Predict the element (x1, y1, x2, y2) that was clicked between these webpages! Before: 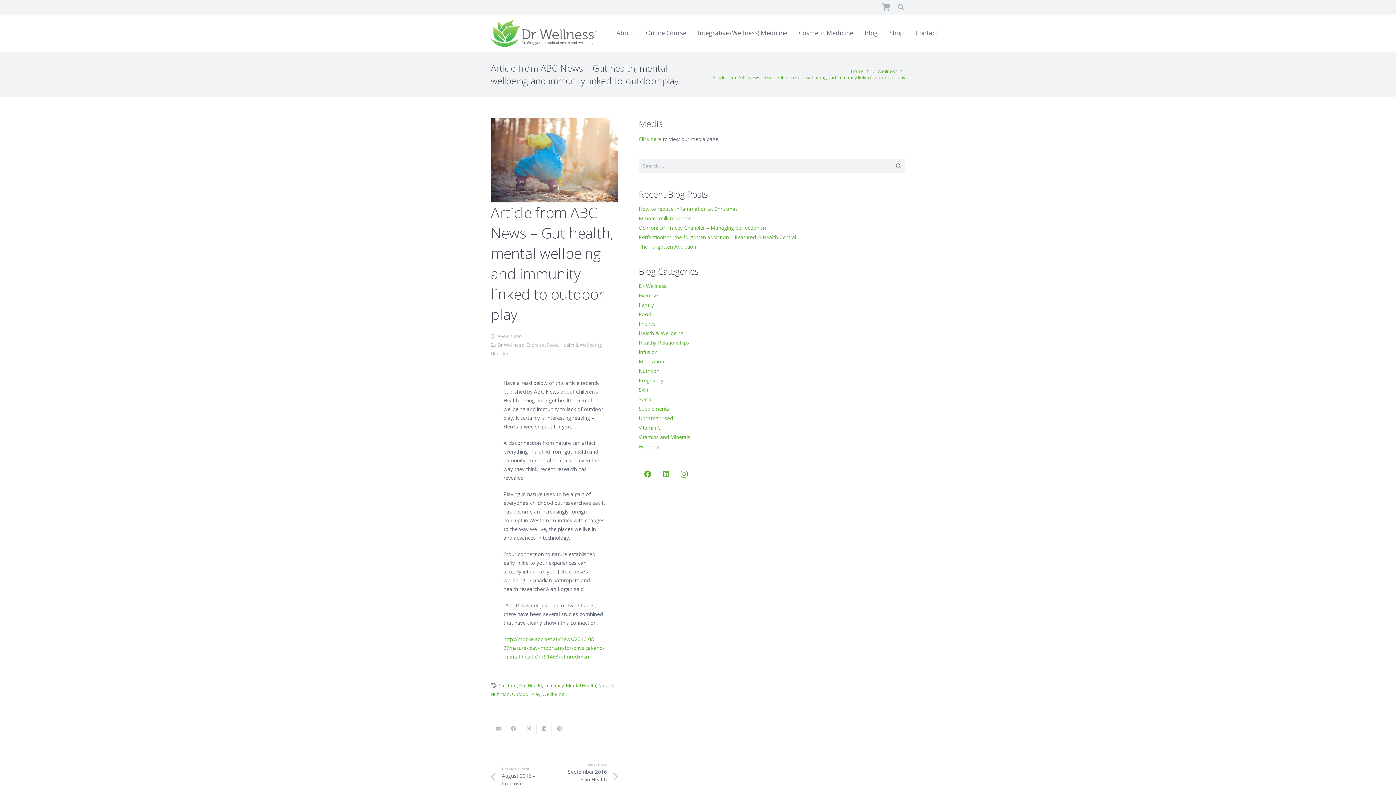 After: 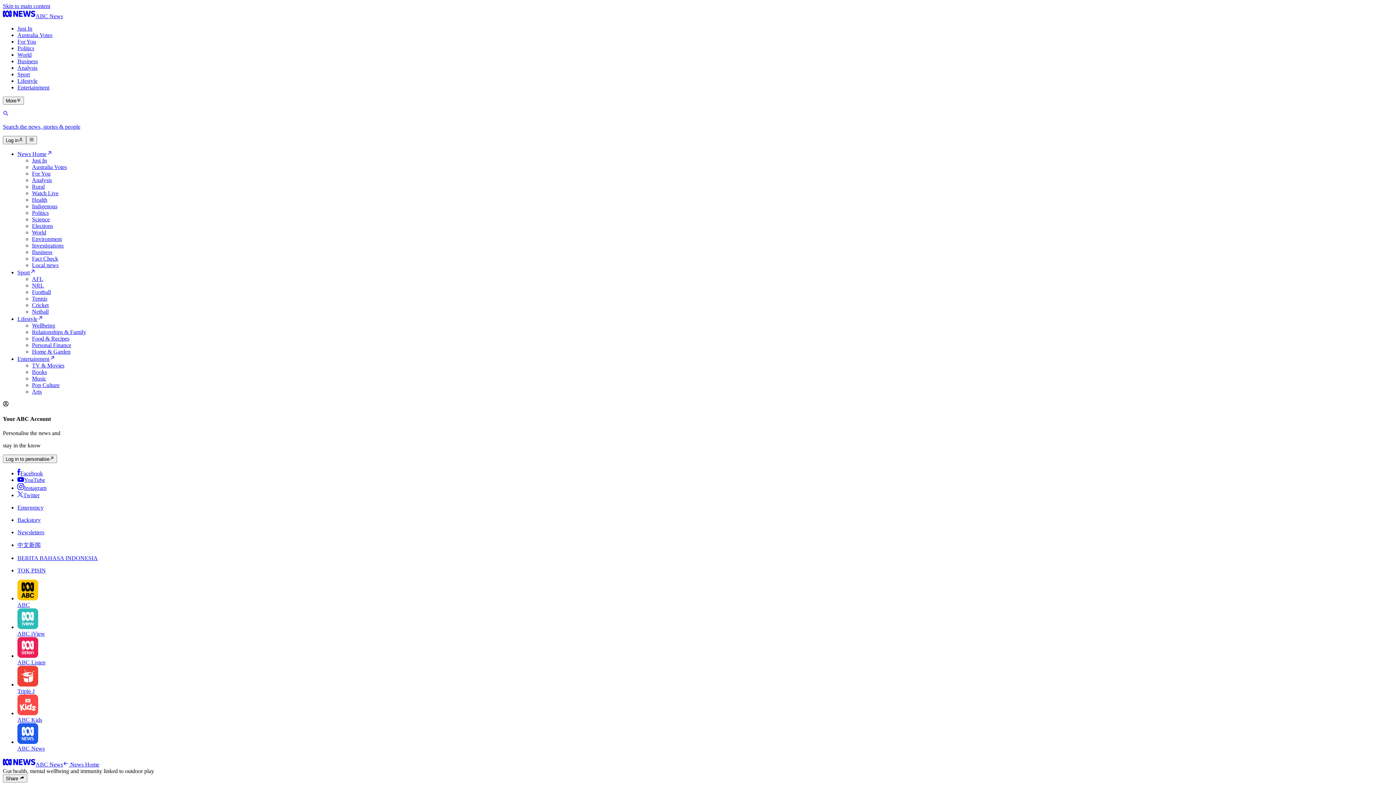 Action: label: http://mobile.abc.net.au/news/2016-08-27/nature-play-important-for-physical-and-mental-health/7791458?pfmredir=sm bbox: (503, 636, 604, 660)